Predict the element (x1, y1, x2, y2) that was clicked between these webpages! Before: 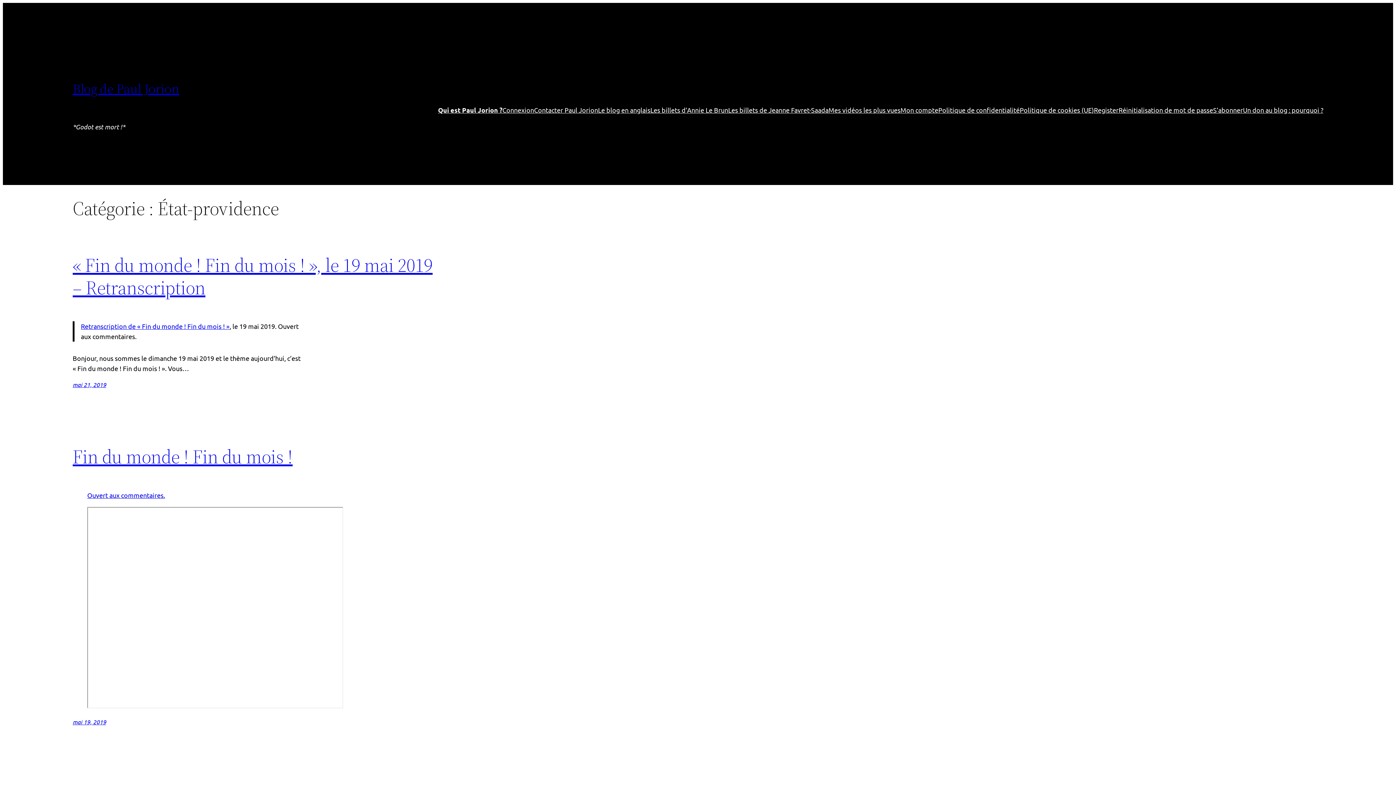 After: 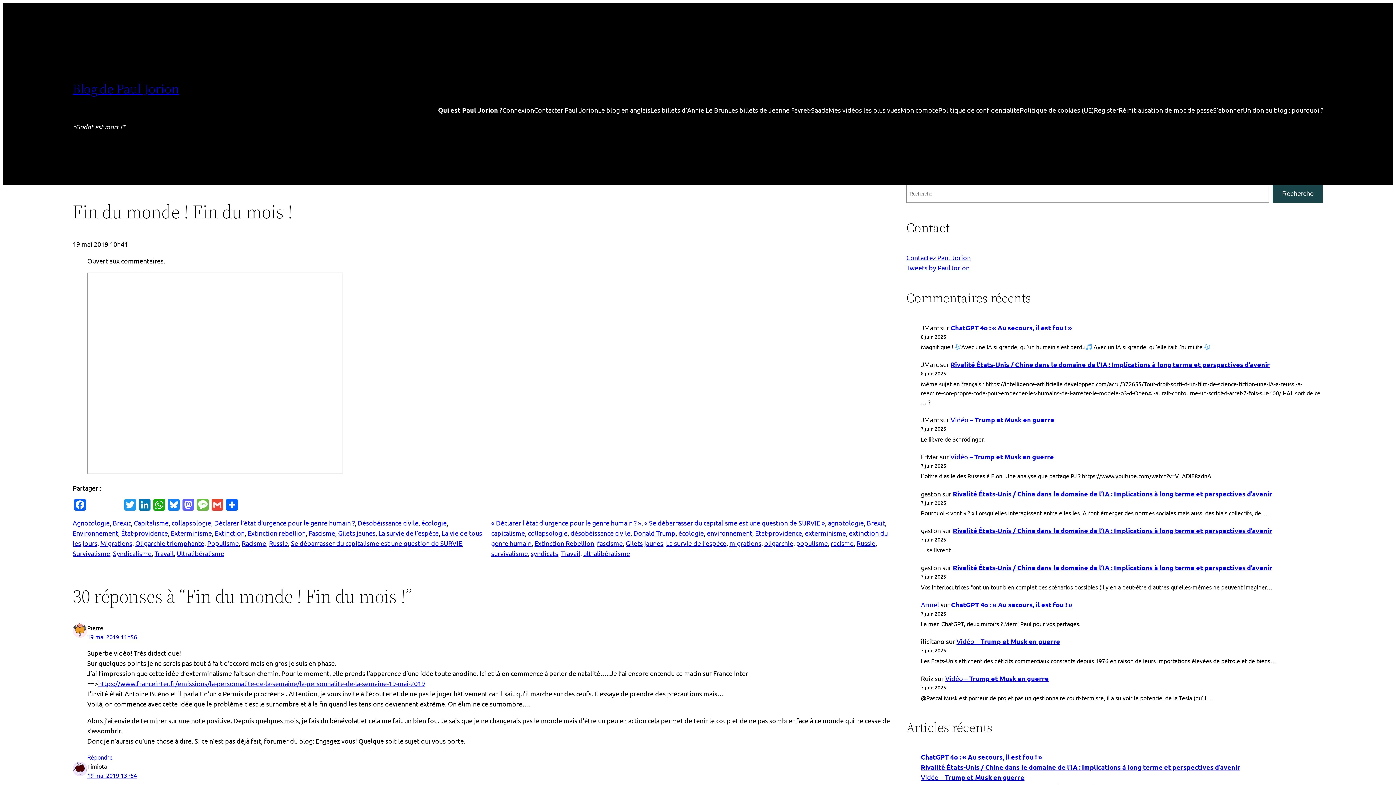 Action: bbox: (87, 491, 165, 499) label: Ouvert aux commentaires.